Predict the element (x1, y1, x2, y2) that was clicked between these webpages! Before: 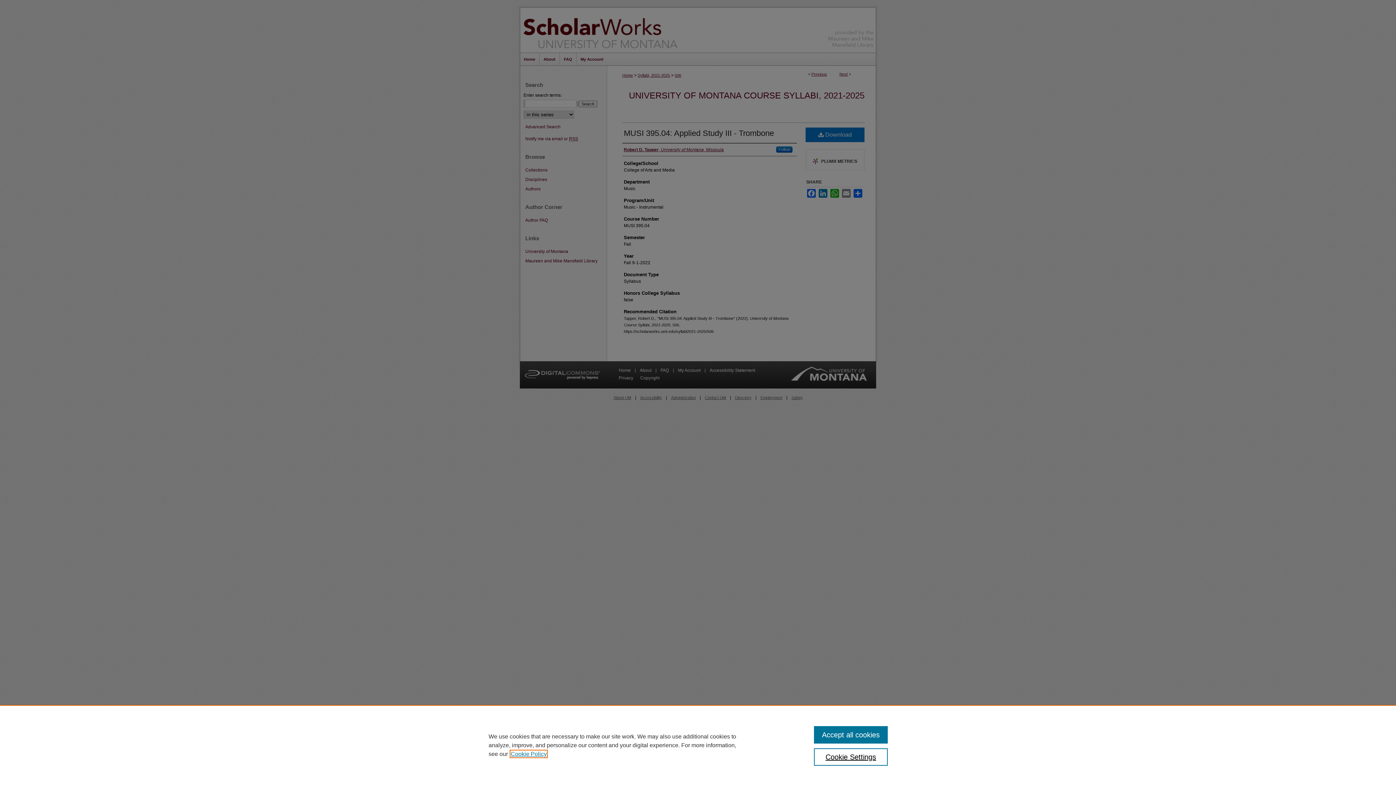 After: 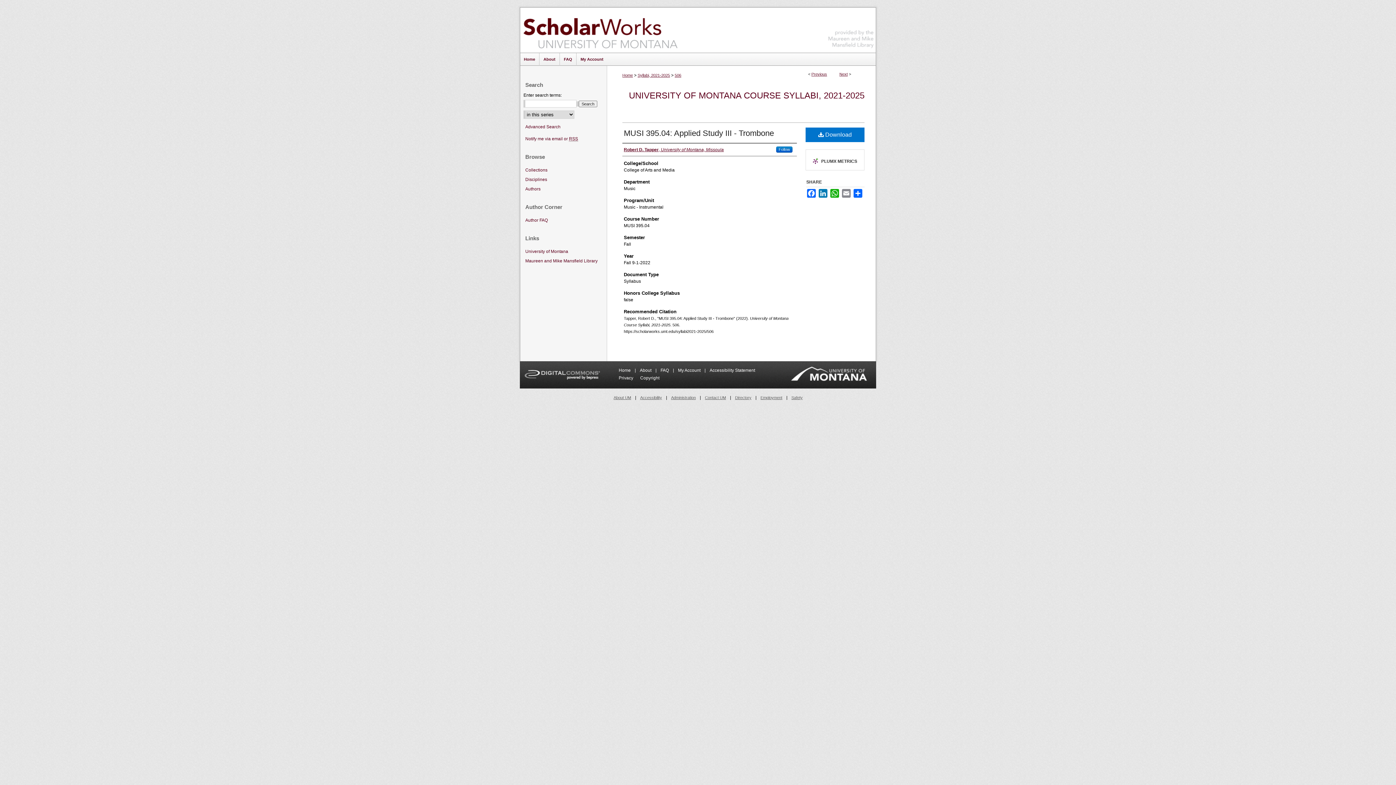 Action: label: Accept all cookies bbox: (814, 726, 887, 744)